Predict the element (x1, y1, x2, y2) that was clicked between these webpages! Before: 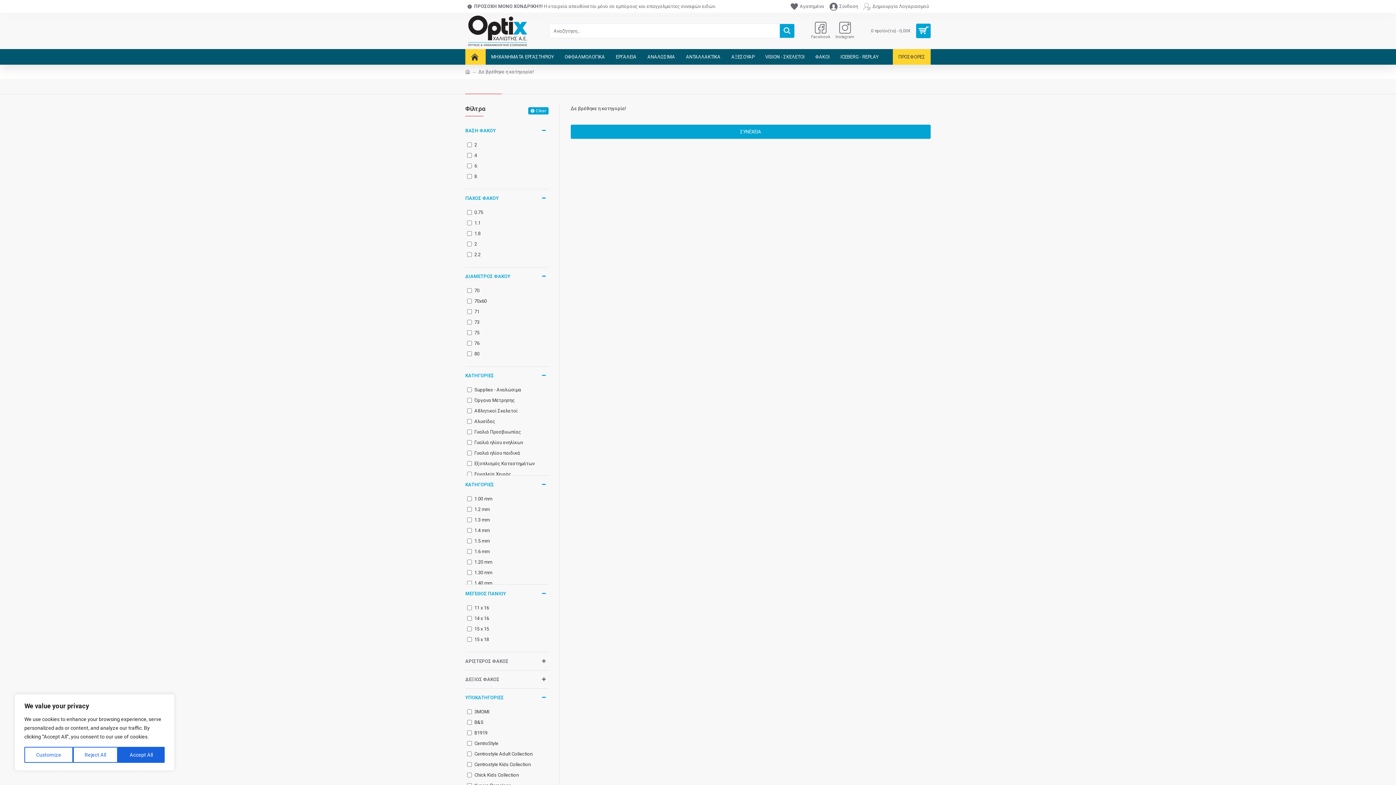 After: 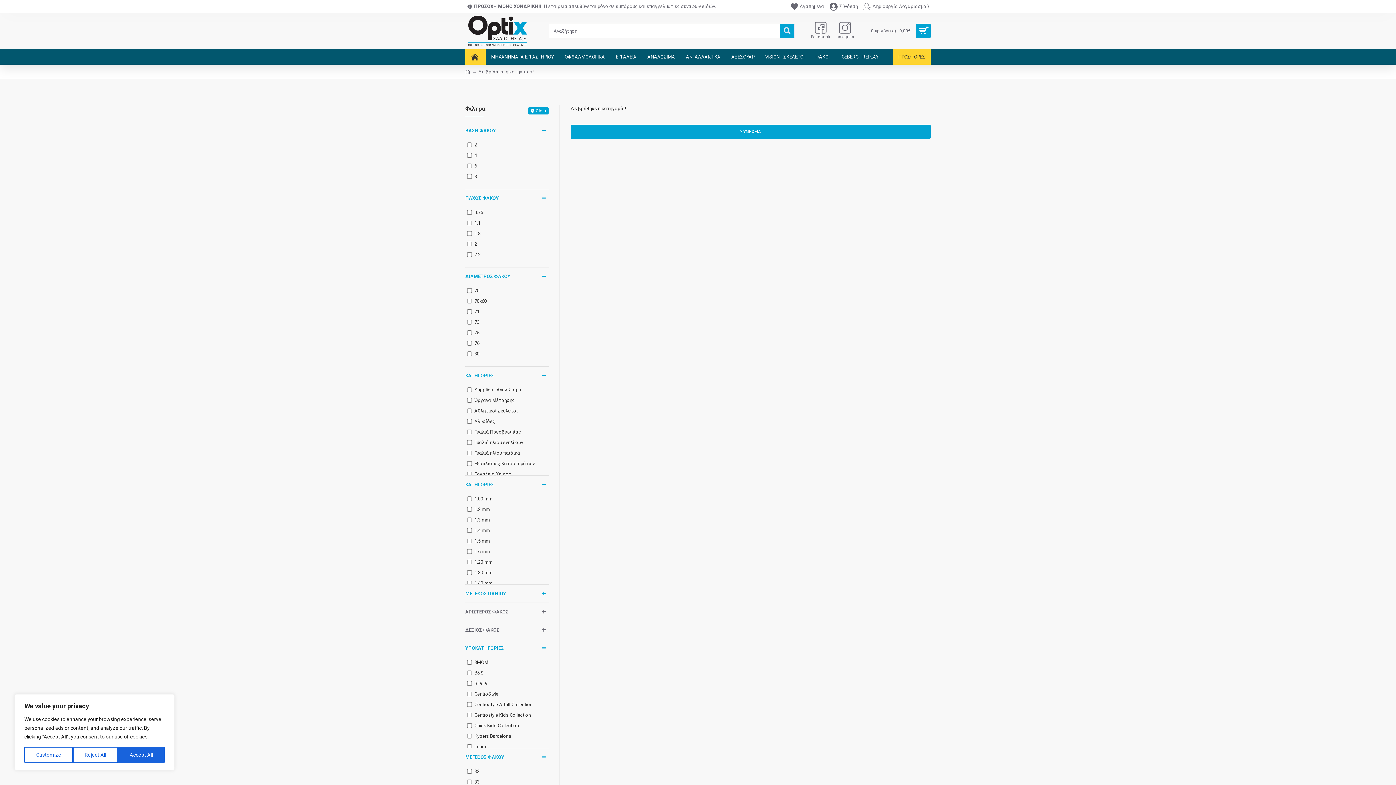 Action: label: ΜΕΓΕΘΟΣ ΠΑΝΙΟΥ bbox: (465, 585, 548, 602)